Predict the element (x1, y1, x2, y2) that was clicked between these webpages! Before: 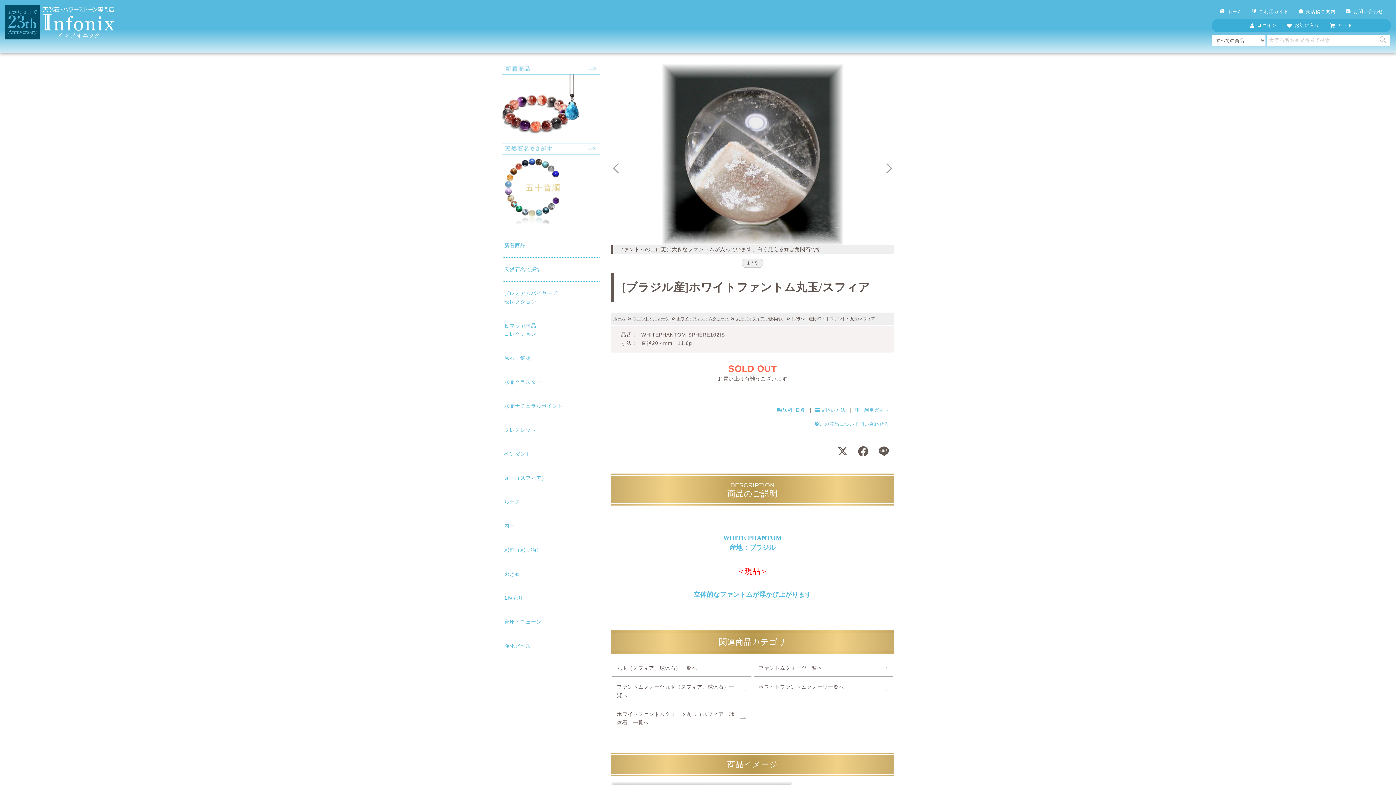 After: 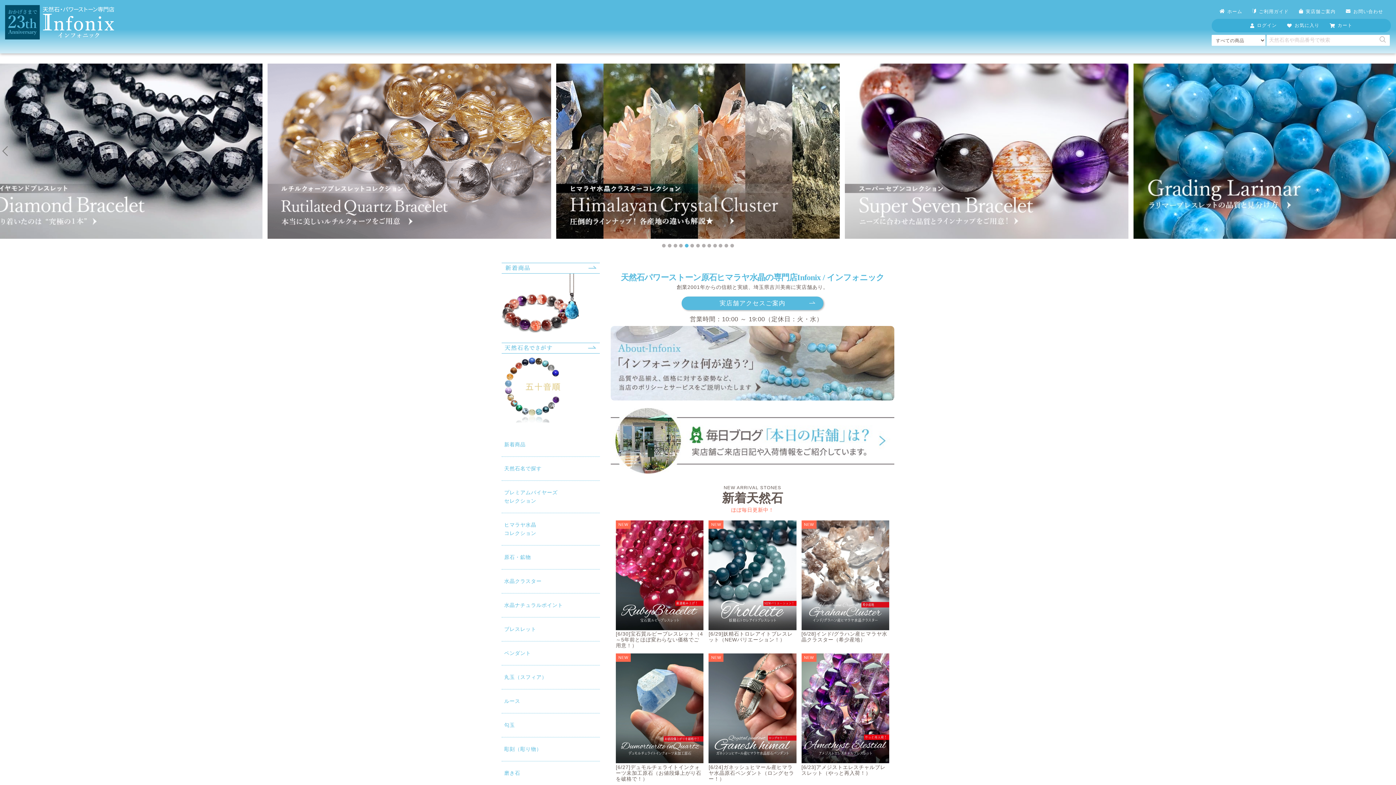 Action: bbox: (613, 316, 633, 321) label: ホーム